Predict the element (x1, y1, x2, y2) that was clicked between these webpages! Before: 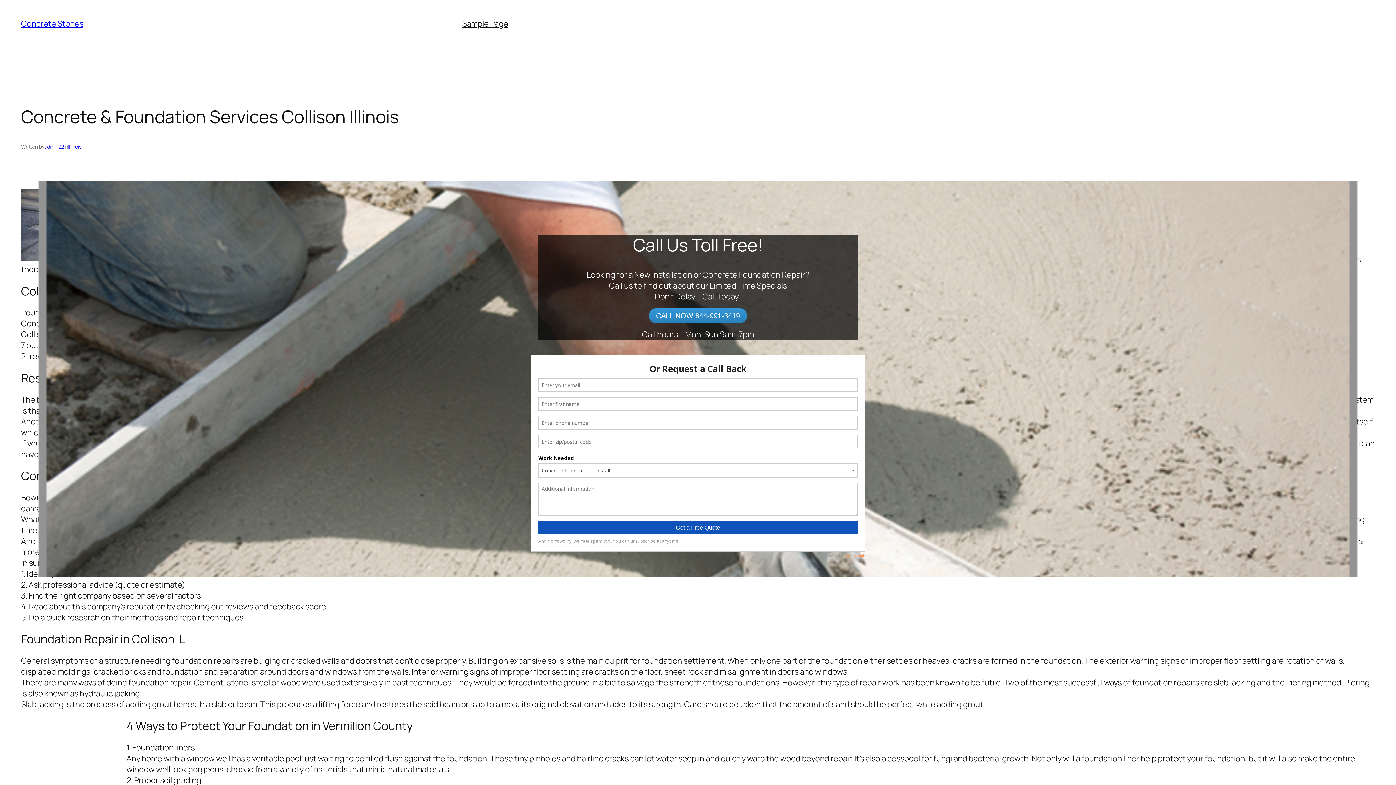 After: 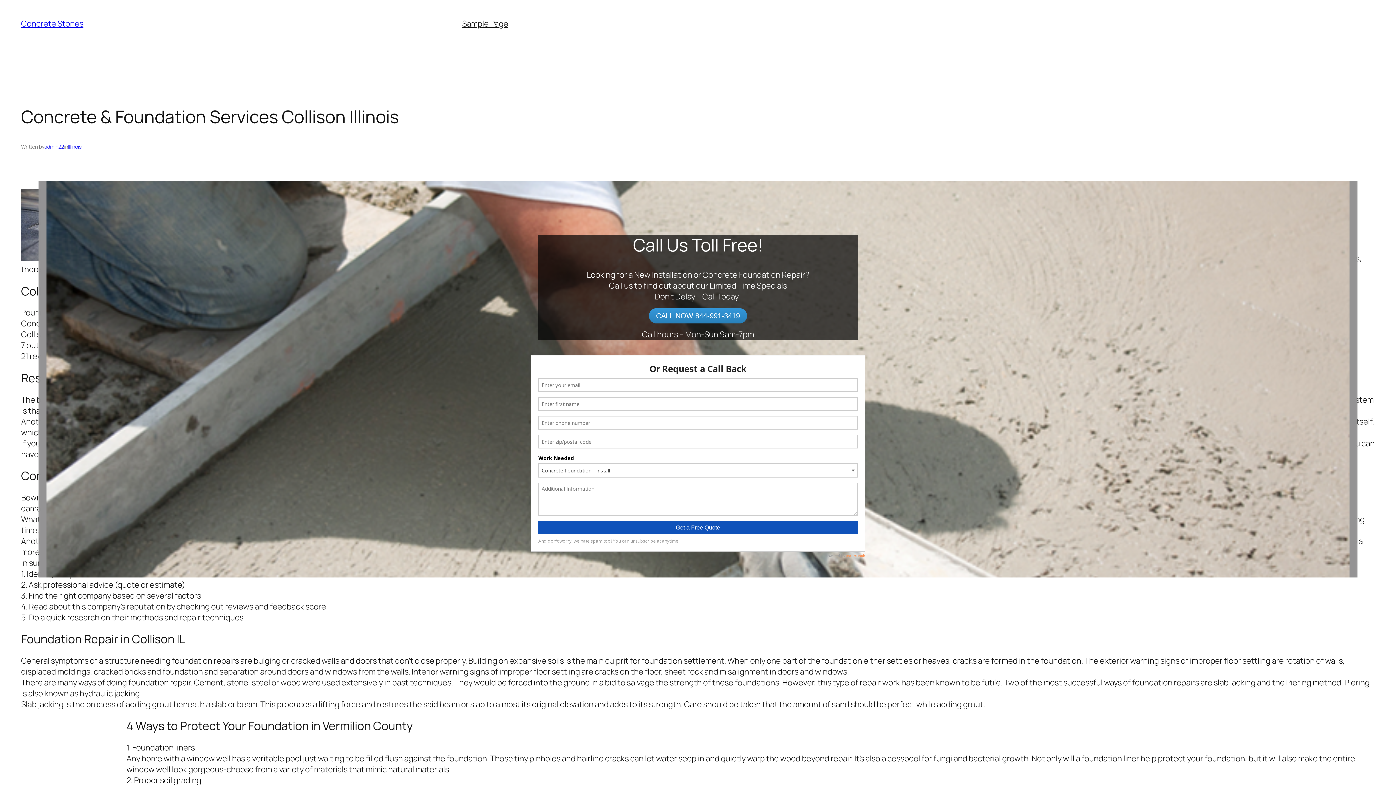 Action: bbox: (648, 308, 747, 323) label: CALL NOW 844-991-3419